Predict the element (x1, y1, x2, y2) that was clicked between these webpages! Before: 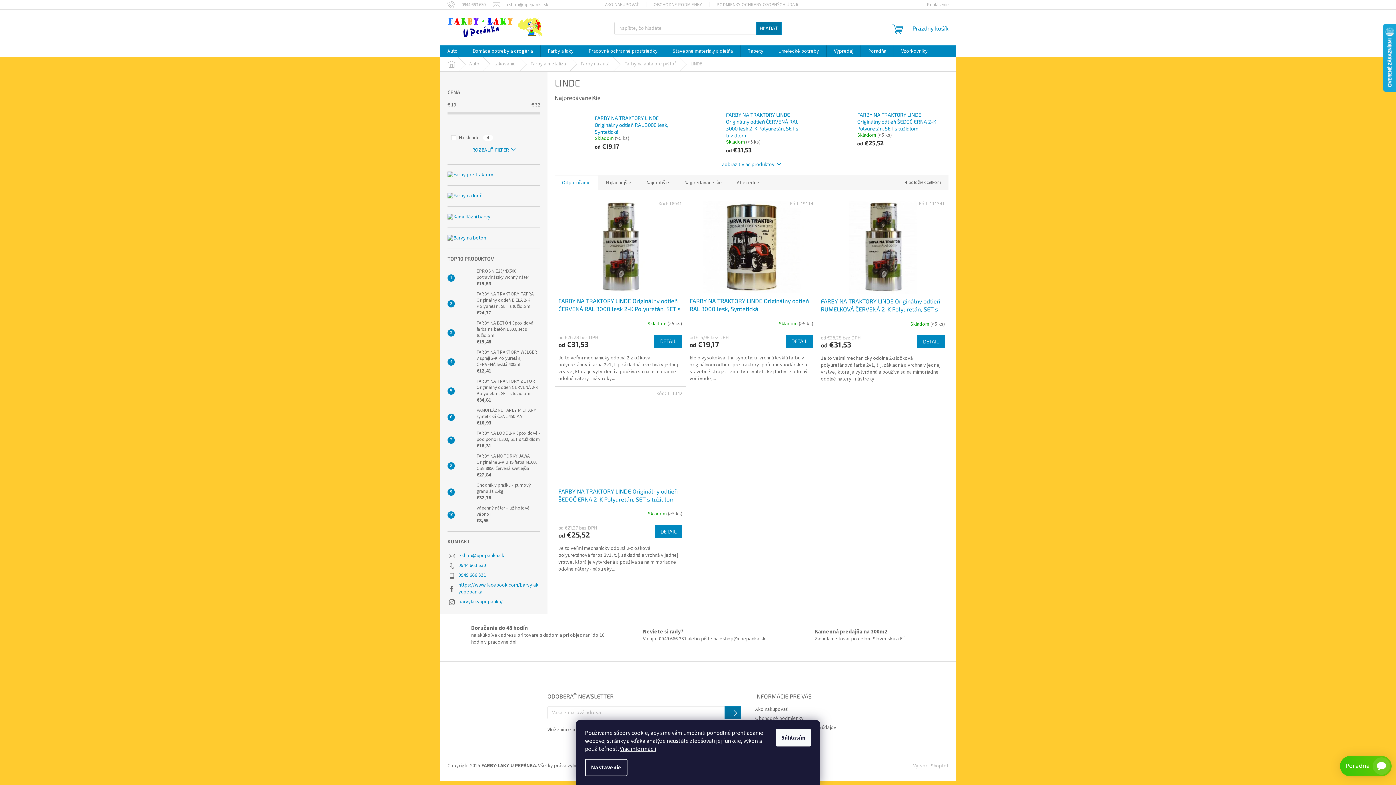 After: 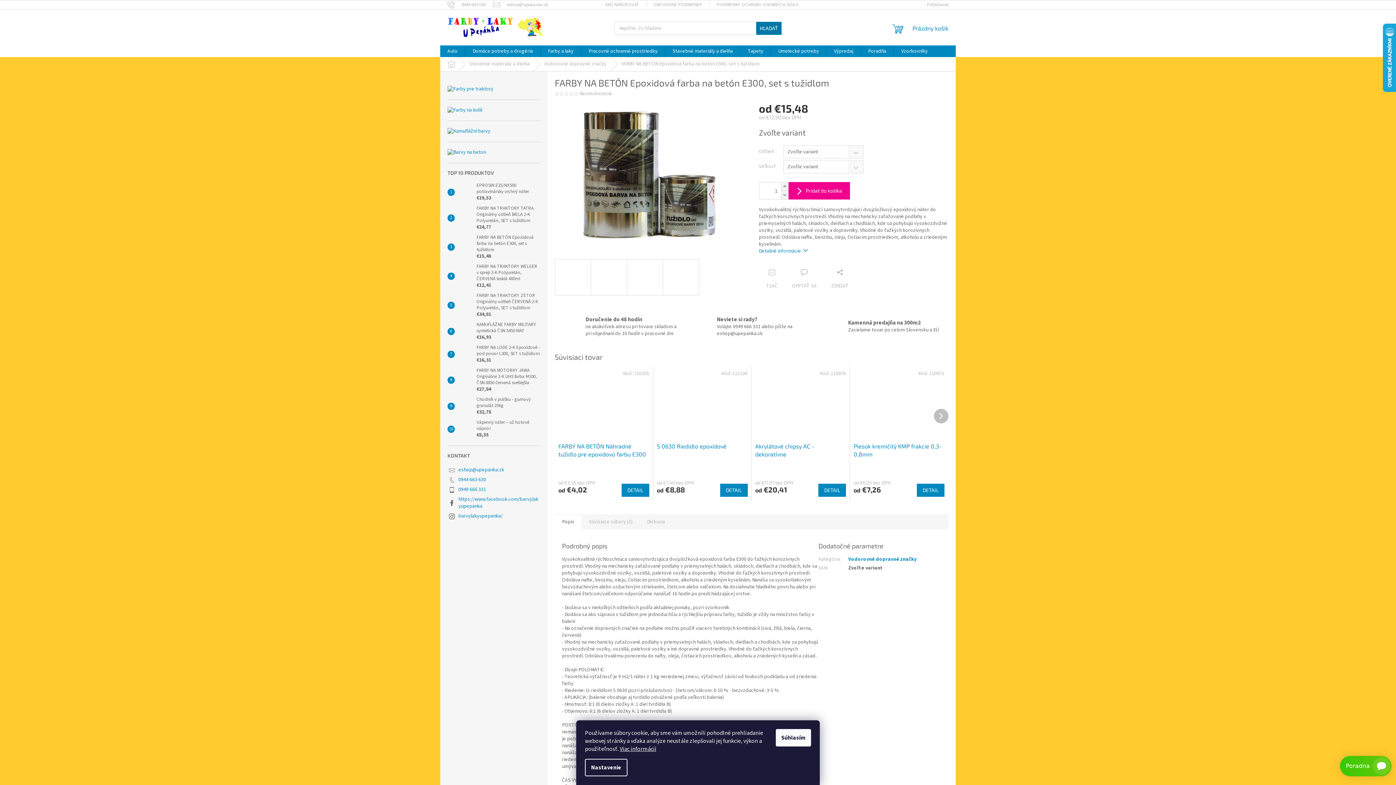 Action: bbox: (447, 235, 486, 241)